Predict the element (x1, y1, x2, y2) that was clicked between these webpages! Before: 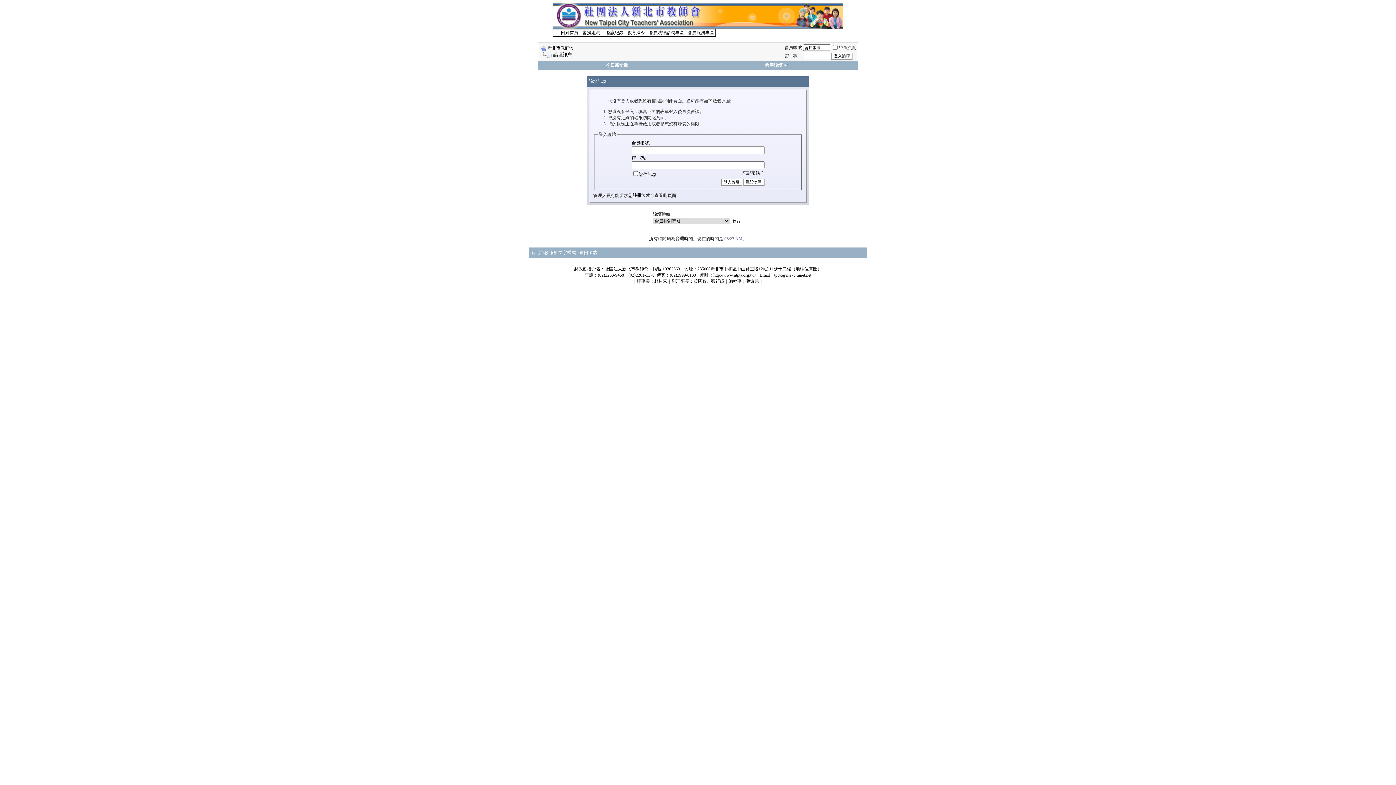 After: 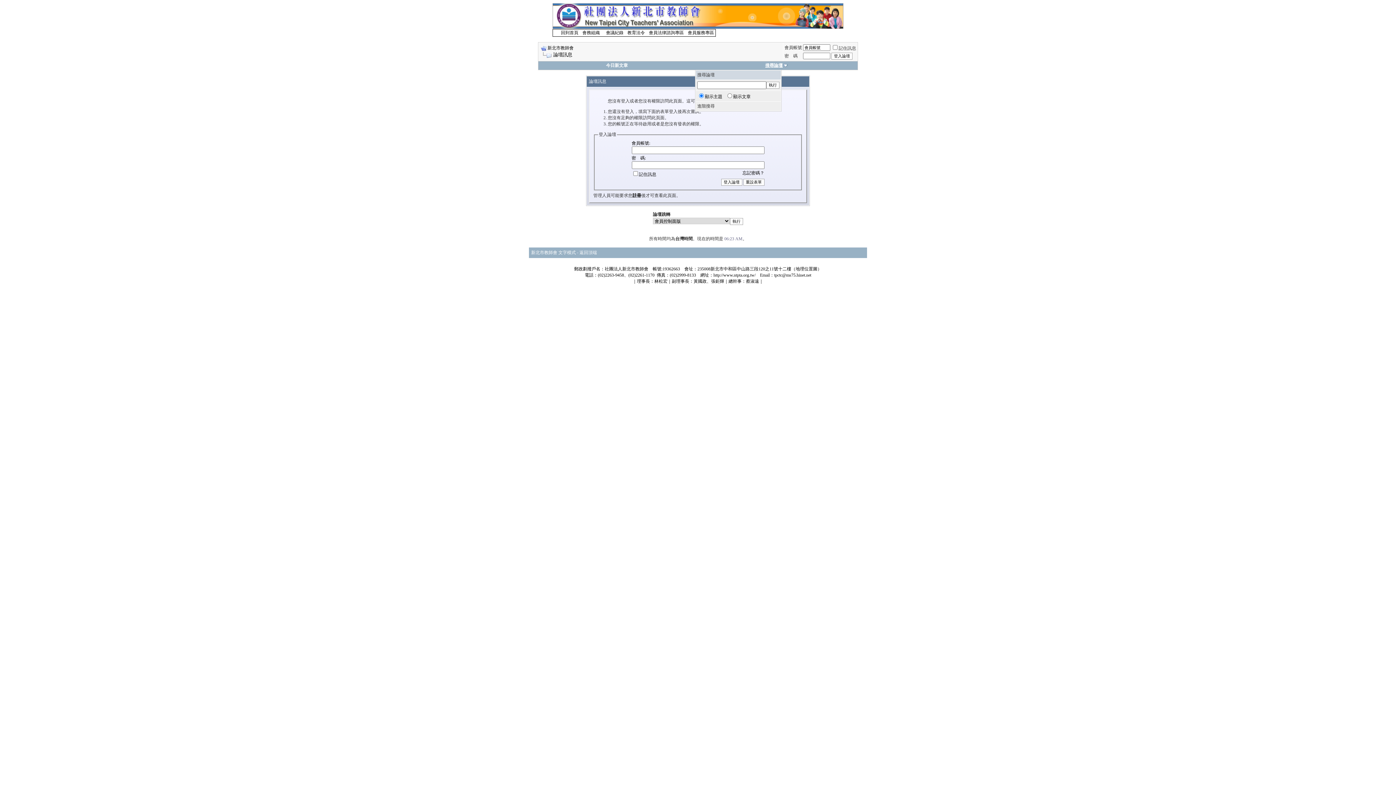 Action: label: 搜尋論壇 bbox: (765, 62, 782, 68)